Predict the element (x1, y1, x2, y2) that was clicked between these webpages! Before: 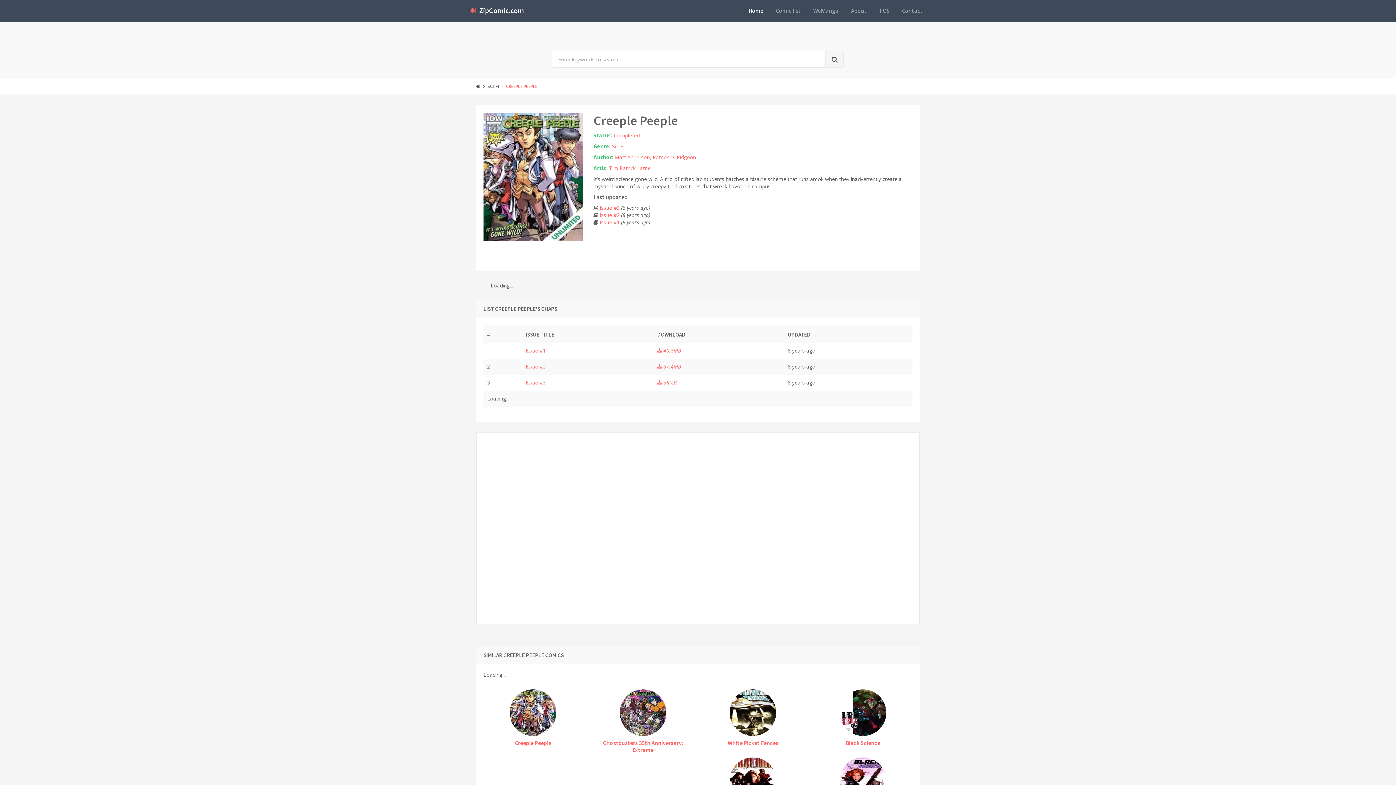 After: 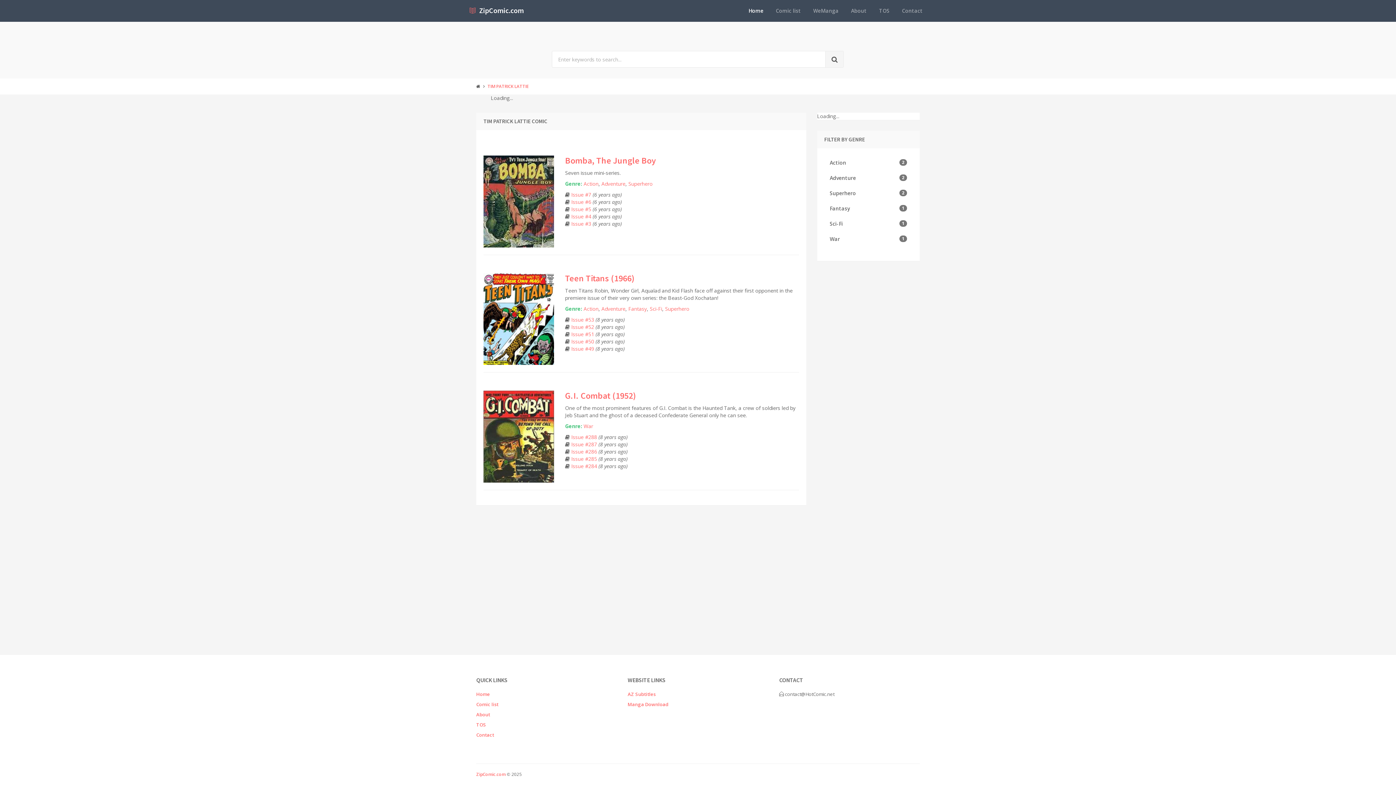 Action: label: Tim Patrick Lattie bbox: (609, 164, 650, 171)